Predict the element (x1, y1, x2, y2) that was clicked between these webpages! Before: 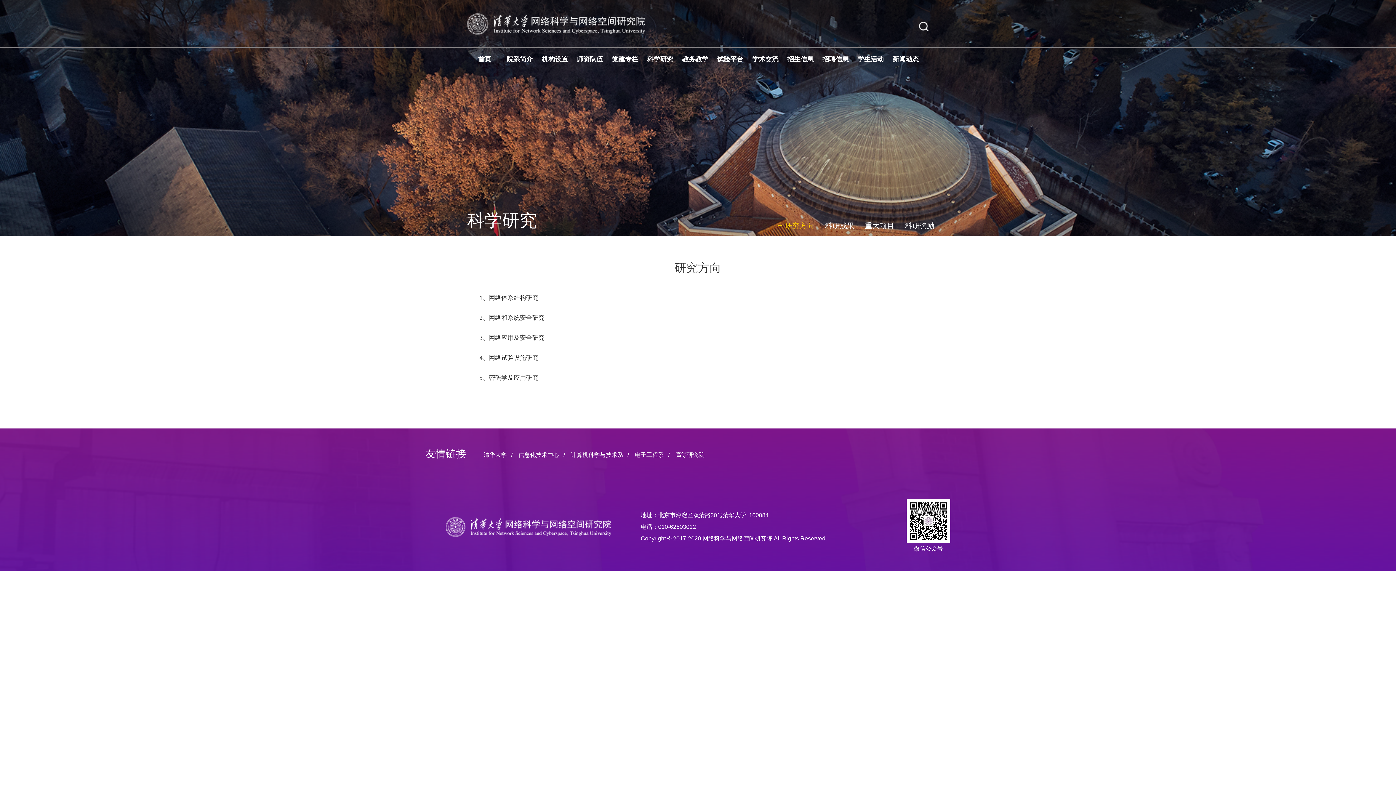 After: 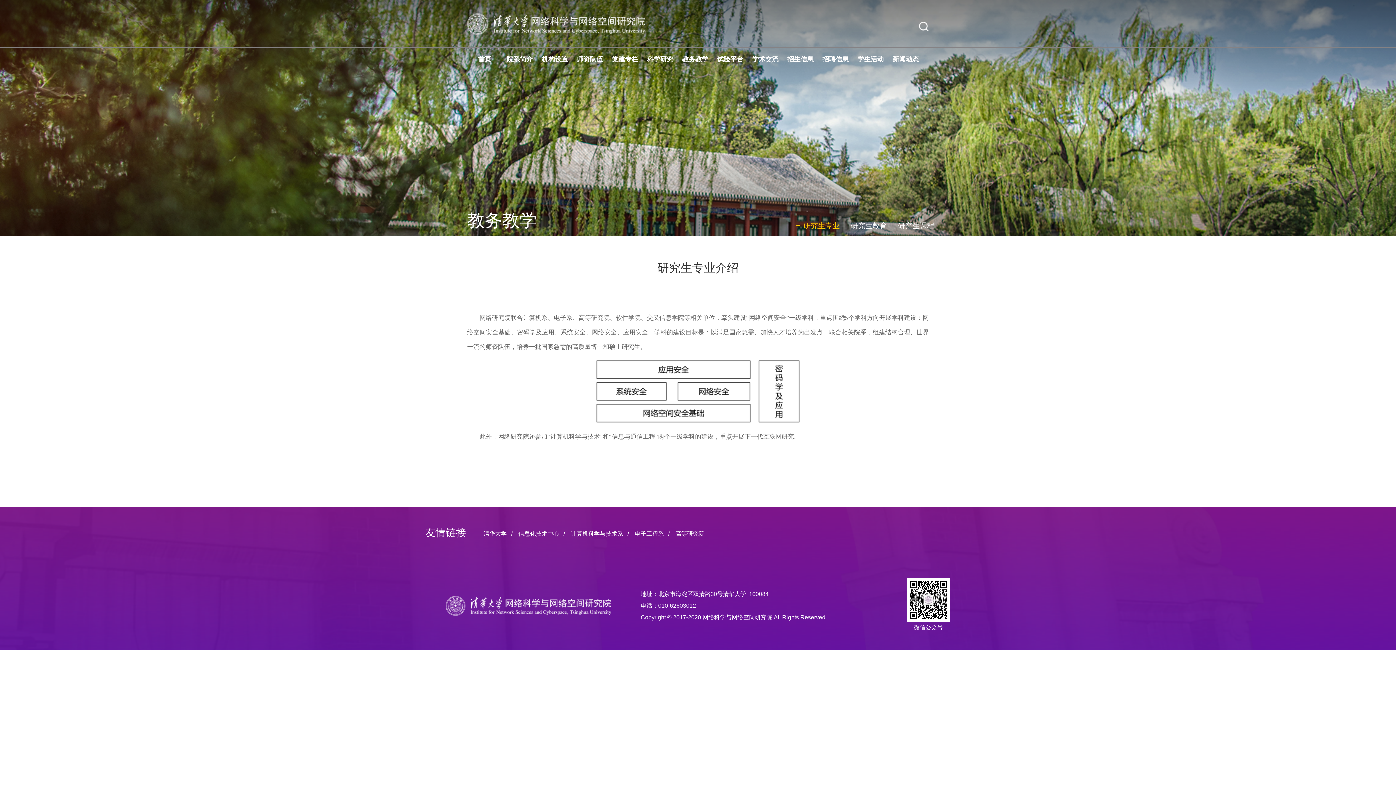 Action: bbox: (682, 47, 708, 71) label: 教务教学